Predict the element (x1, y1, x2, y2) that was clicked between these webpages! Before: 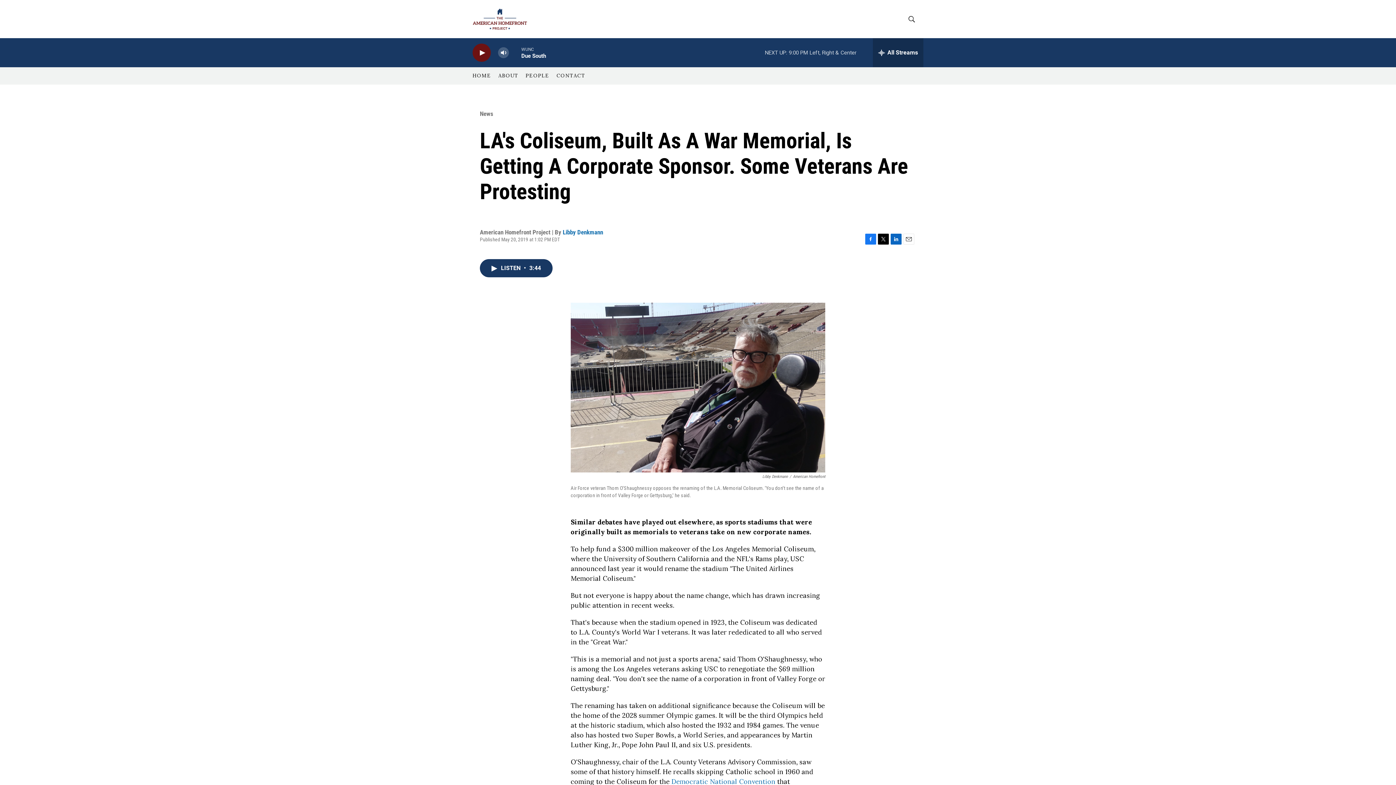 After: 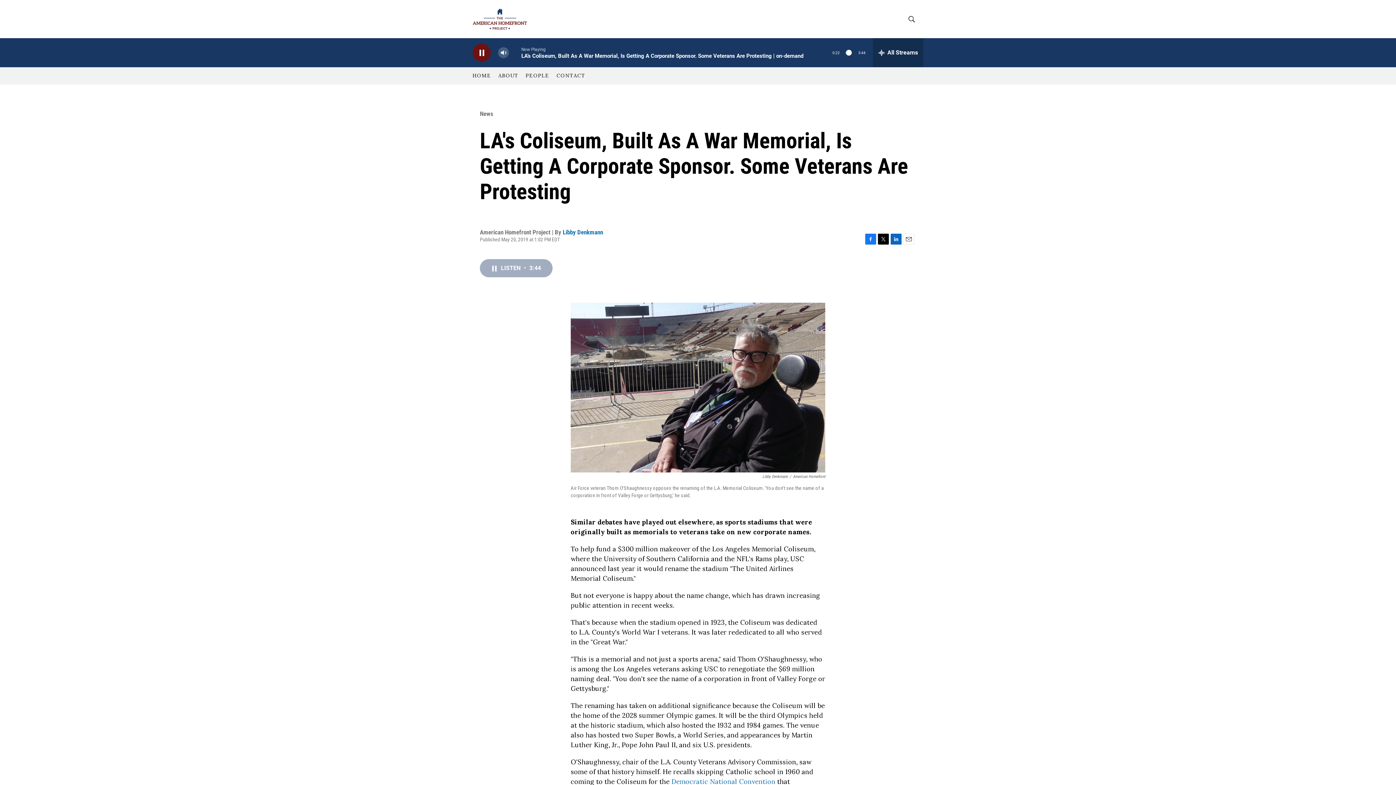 Action: label: LISTEN • 3:44 bbox: (480, 259, 552, 277)